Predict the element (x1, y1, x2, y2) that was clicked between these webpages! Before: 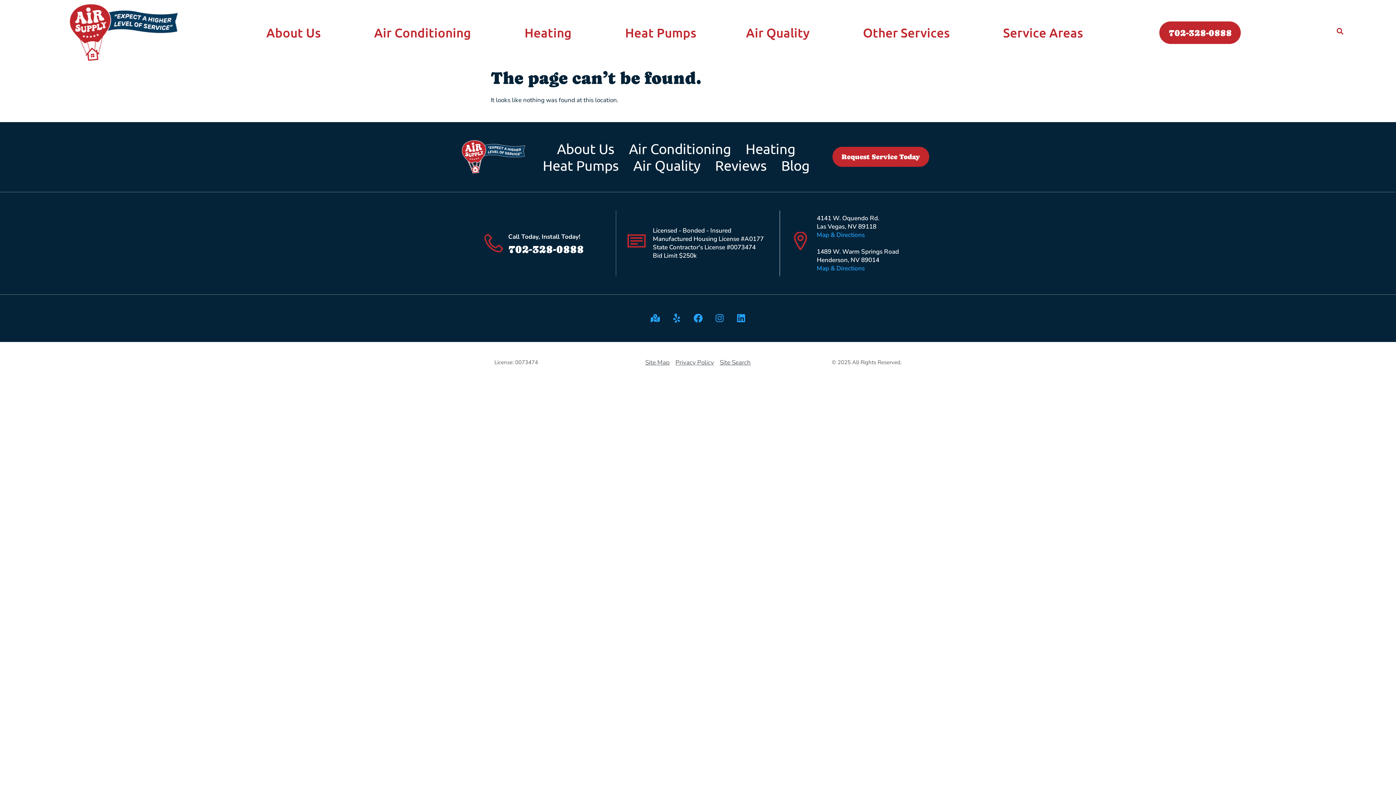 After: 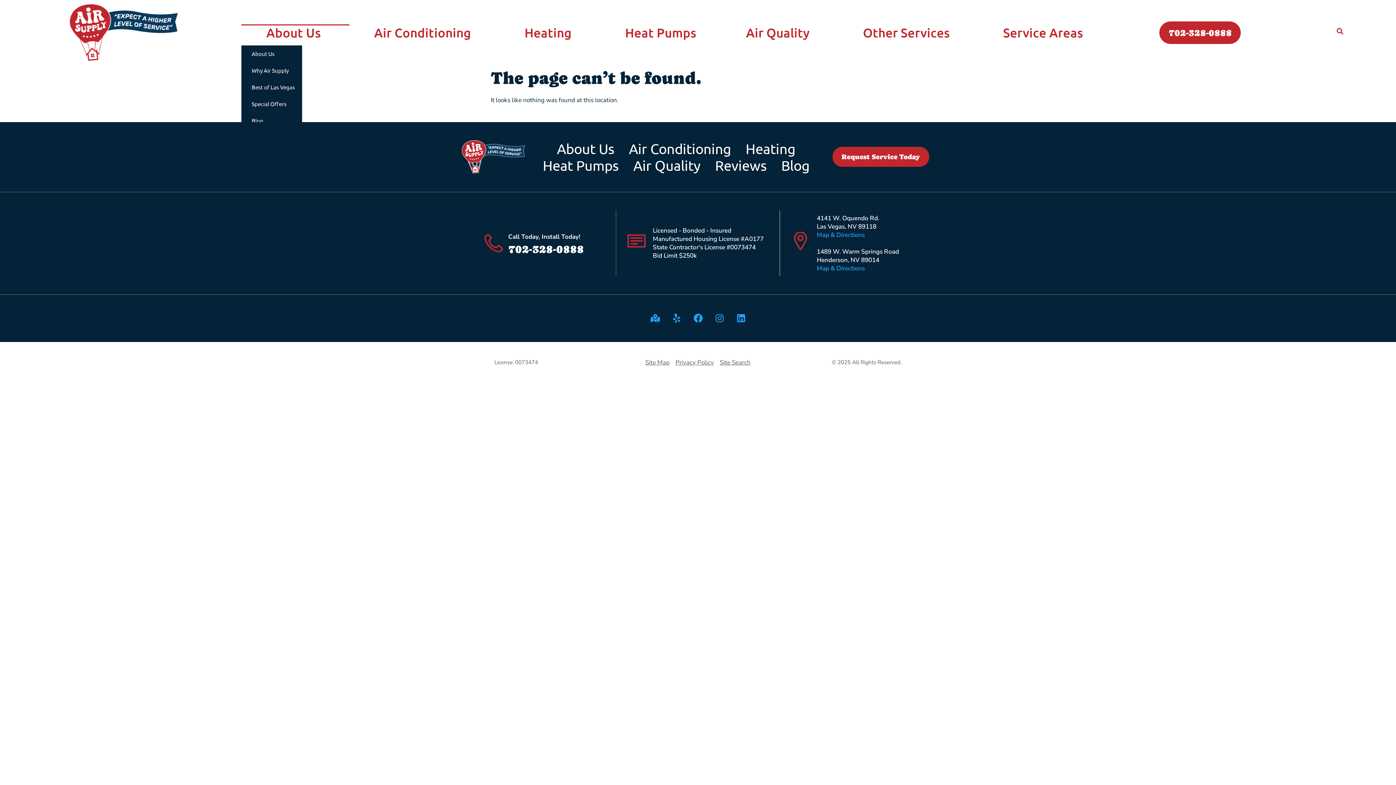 Action: label: About Us bbox: (241, 24, 349, 40)